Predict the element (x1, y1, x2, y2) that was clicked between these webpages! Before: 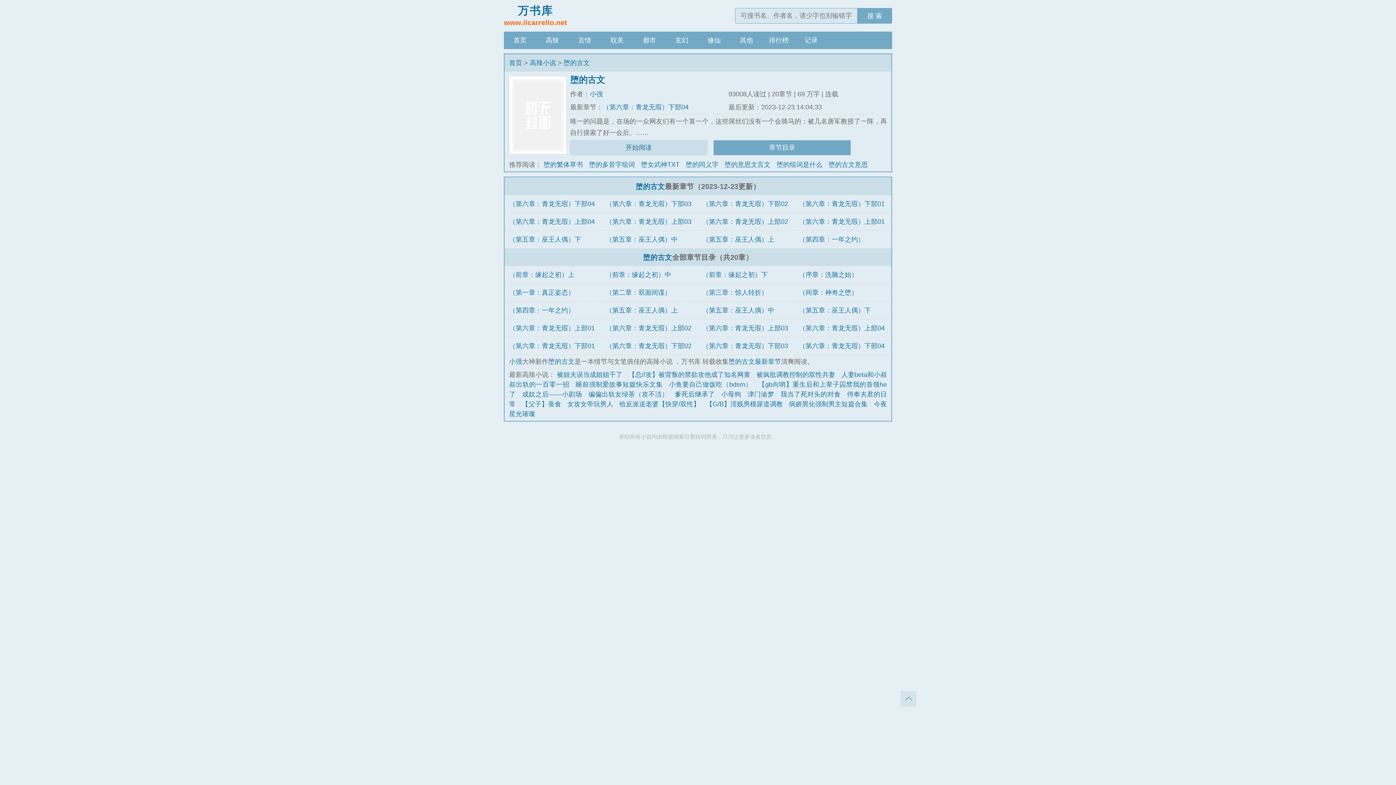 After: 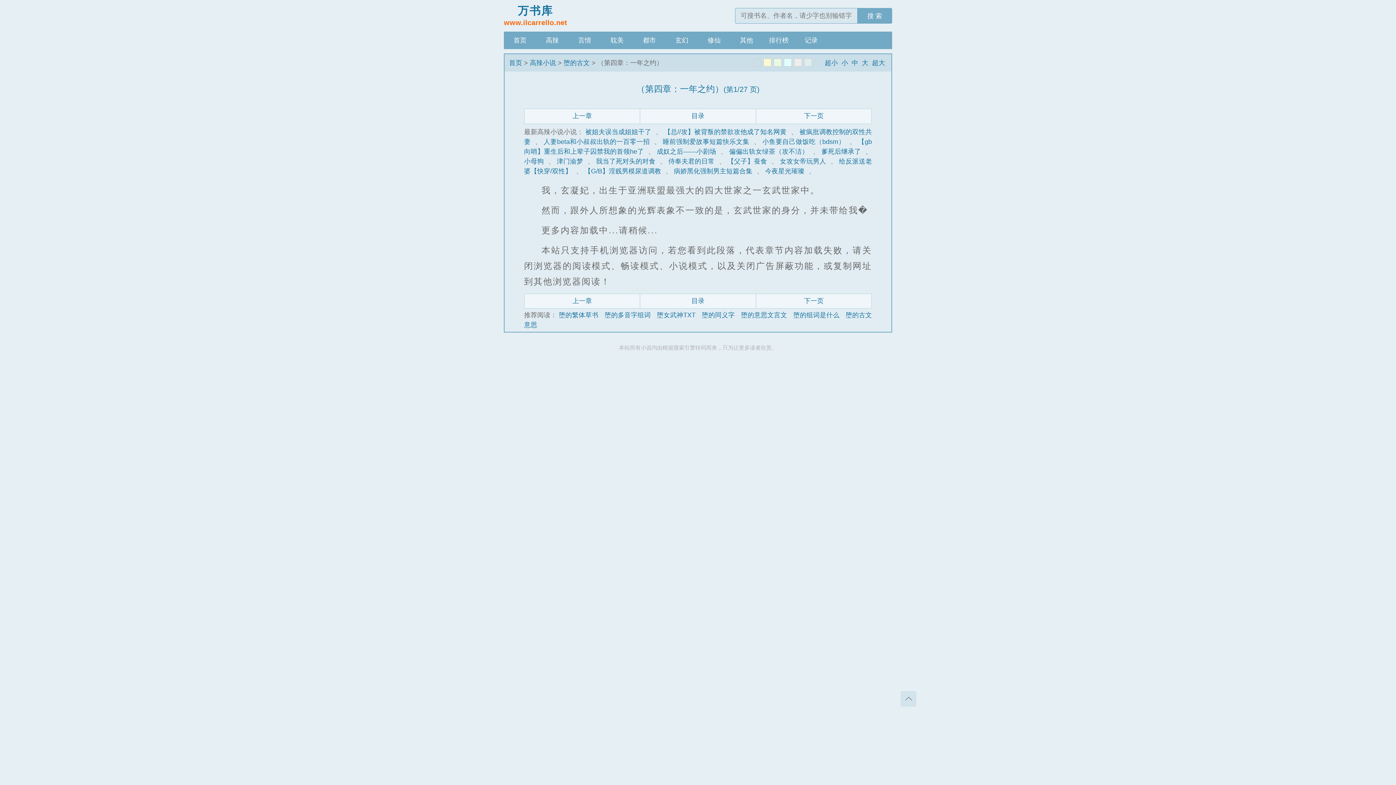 Action: label: （第四章：一年之约） bbox: (799, 235, 864, 243)